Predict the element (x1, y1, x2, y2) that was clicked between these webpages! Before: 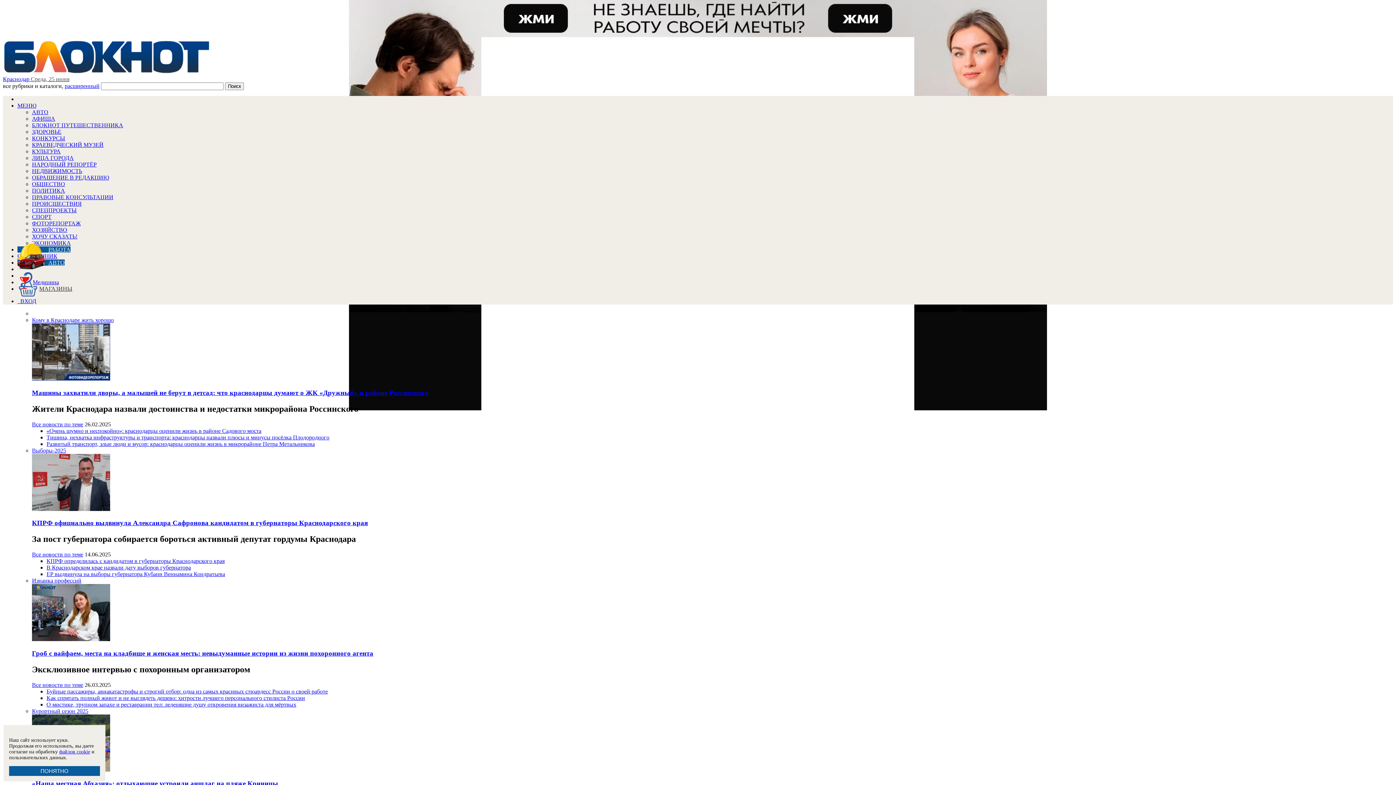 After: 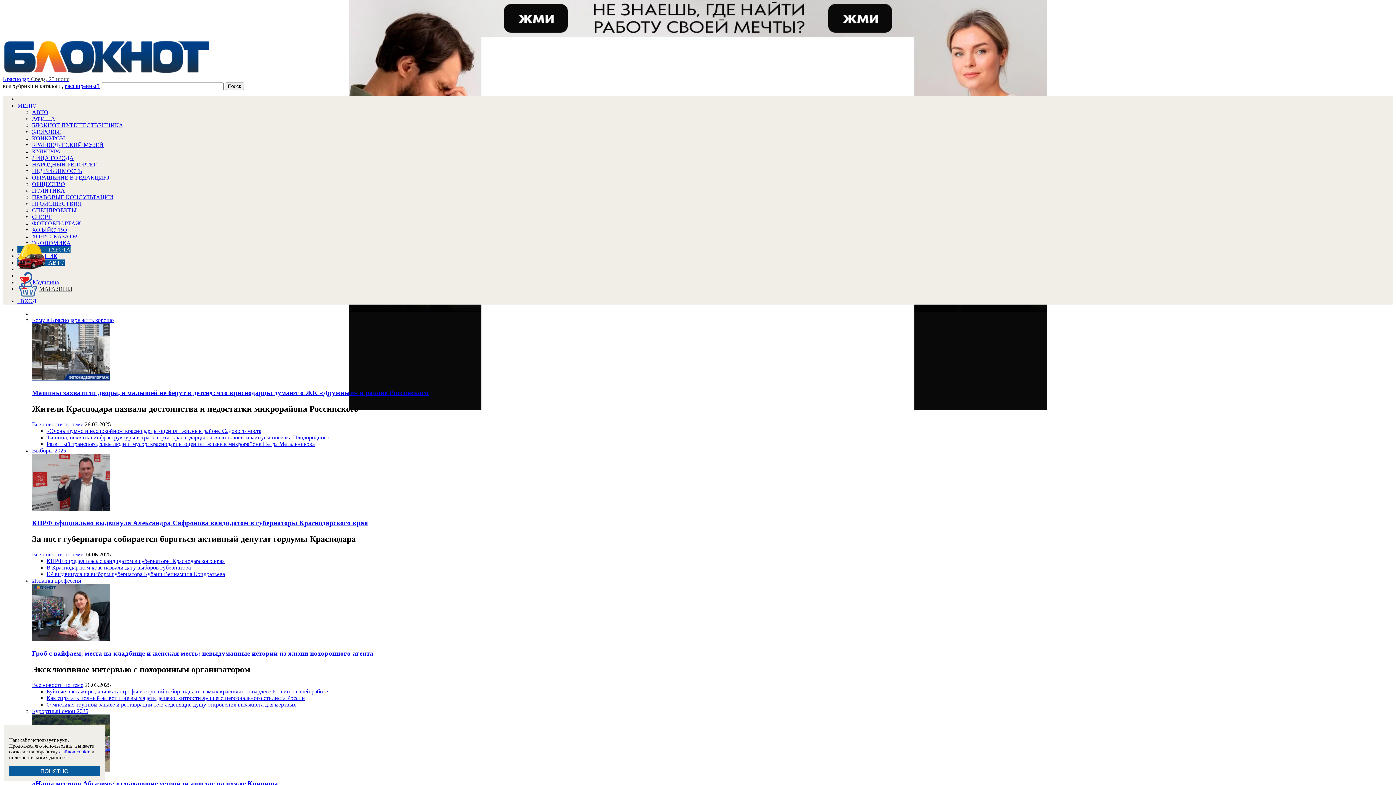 Action: label: Как спрятать полный живот и не выглядеть дешево: хитрости лучшего персонального стилиста России bbox: (46, 695, 305, 701)